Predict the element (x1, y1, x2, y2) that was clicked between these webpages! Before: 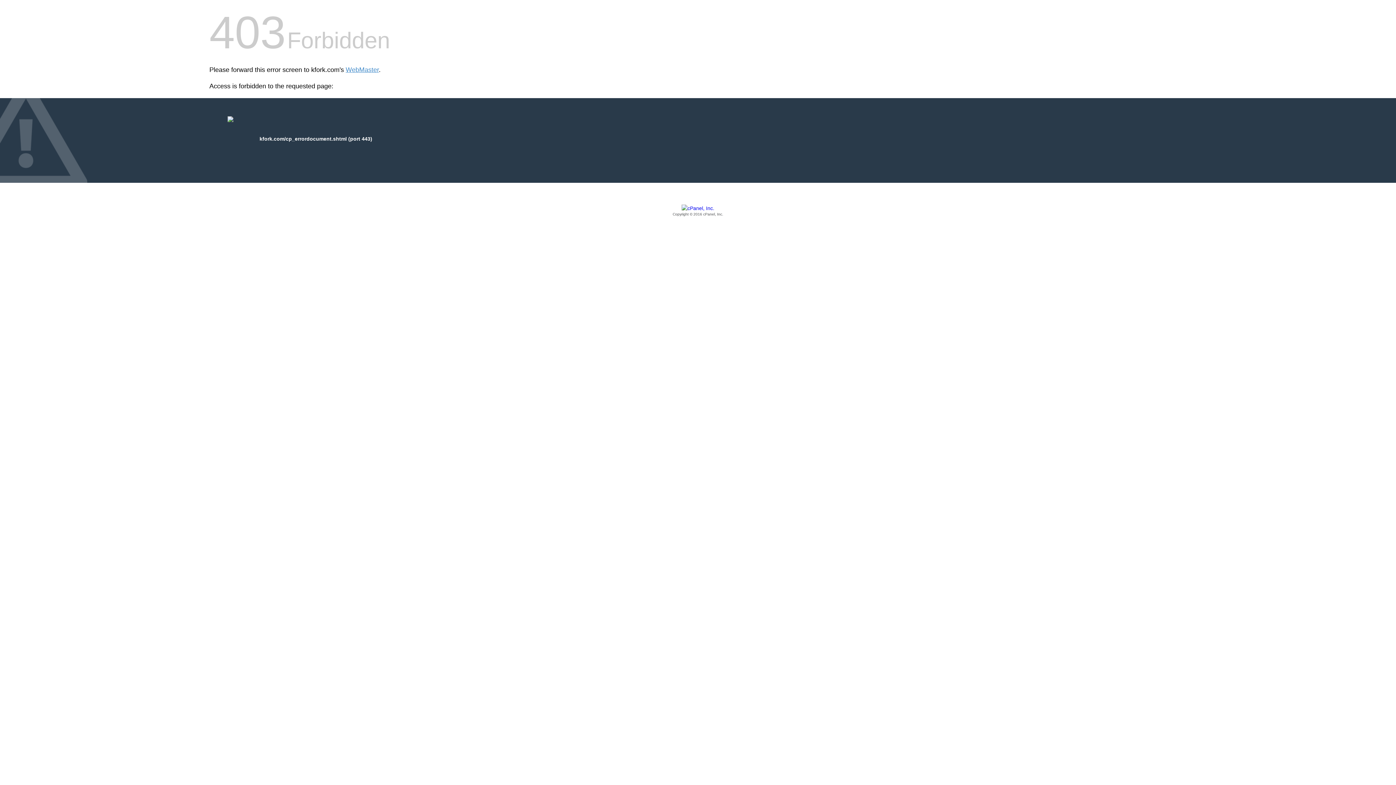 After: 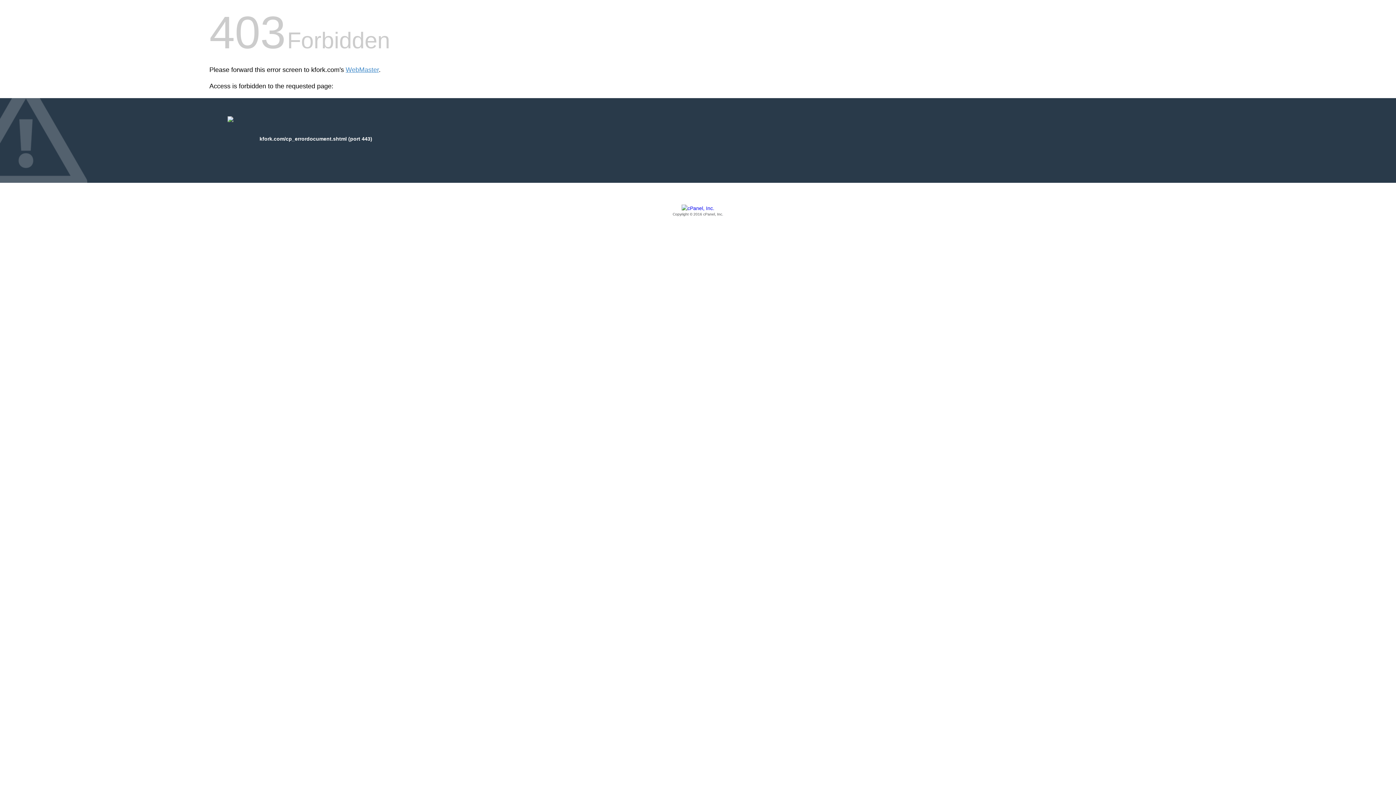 Action: label: Copyright © 2016 cPanel, Inc. bbox: (209, 205, 1186, 217)